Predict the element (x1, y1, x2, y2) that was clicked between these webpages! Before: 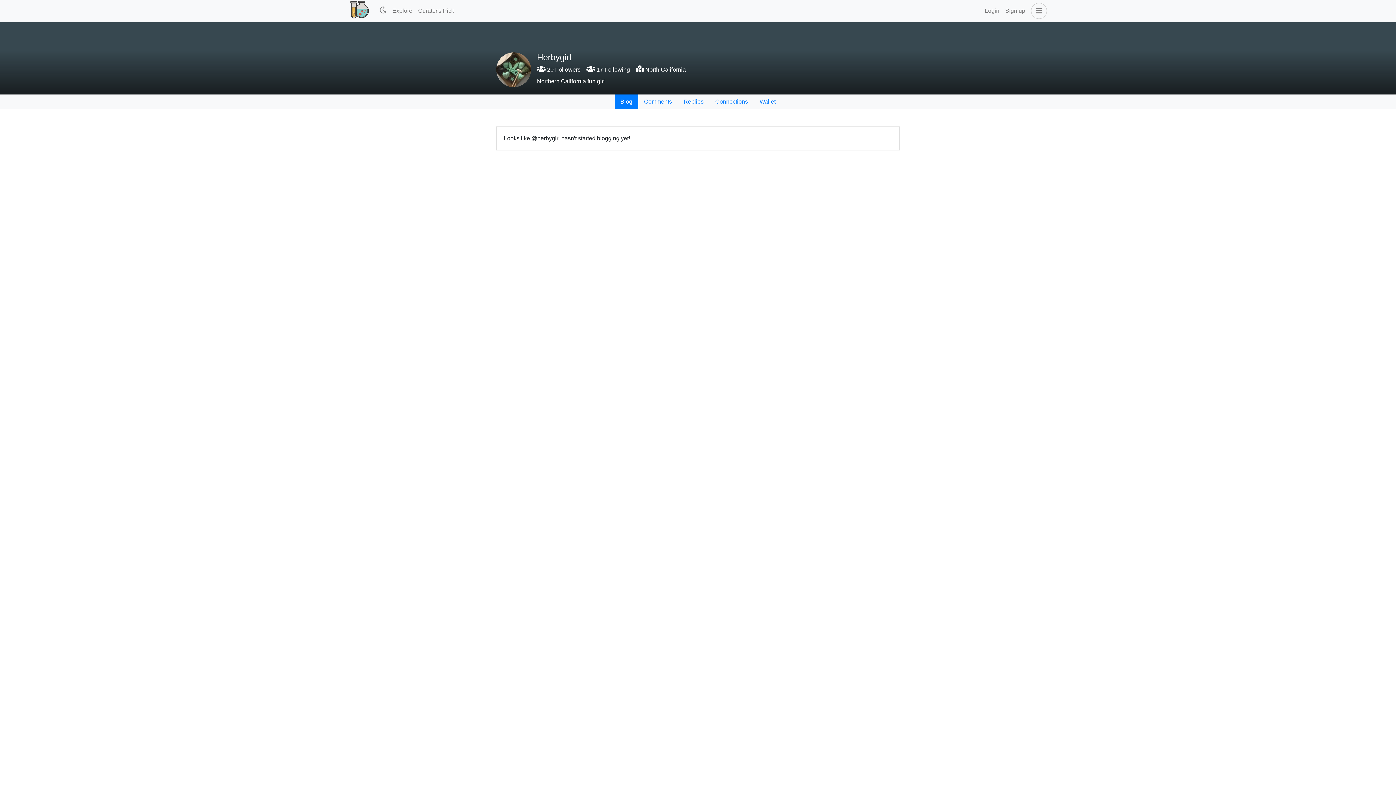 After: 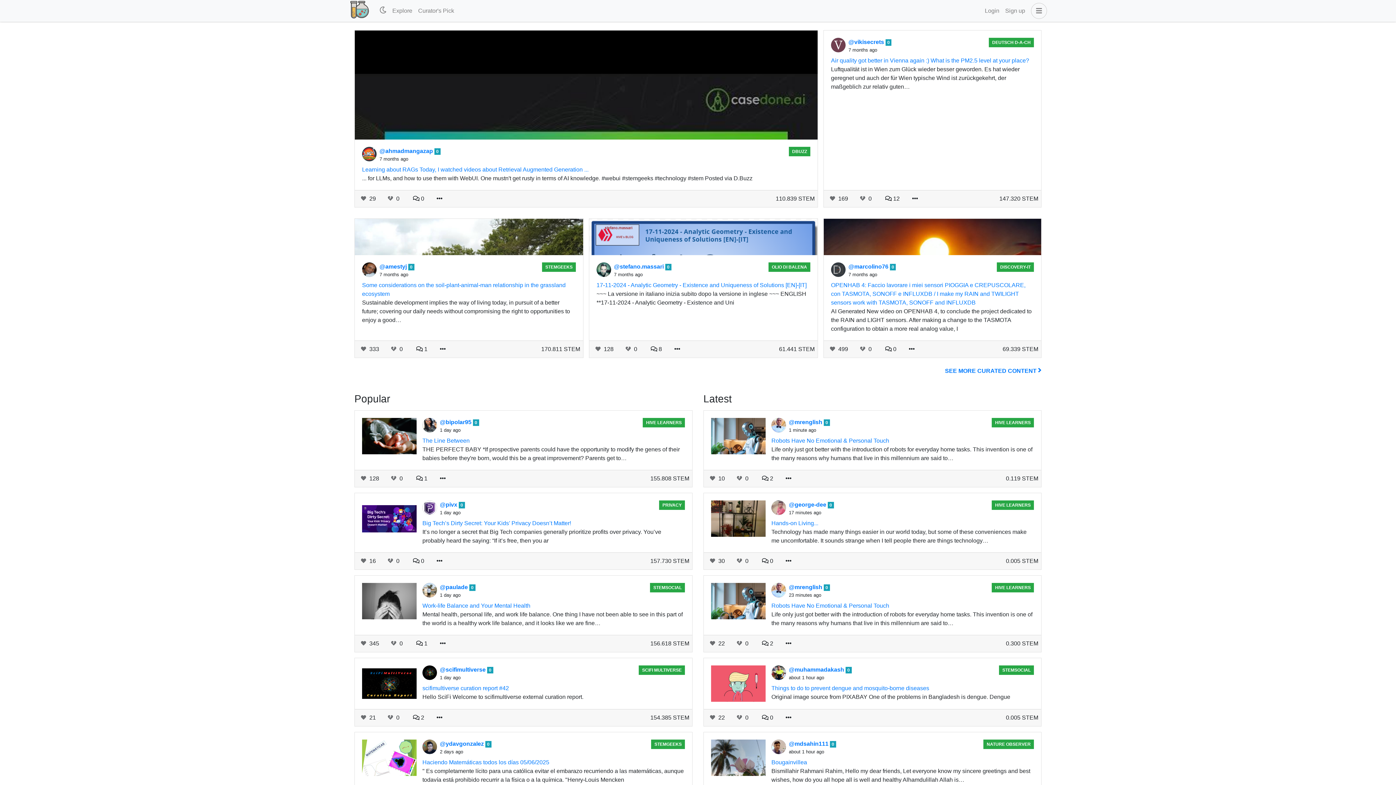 Action: bbox: (349, 0, 370, 21)